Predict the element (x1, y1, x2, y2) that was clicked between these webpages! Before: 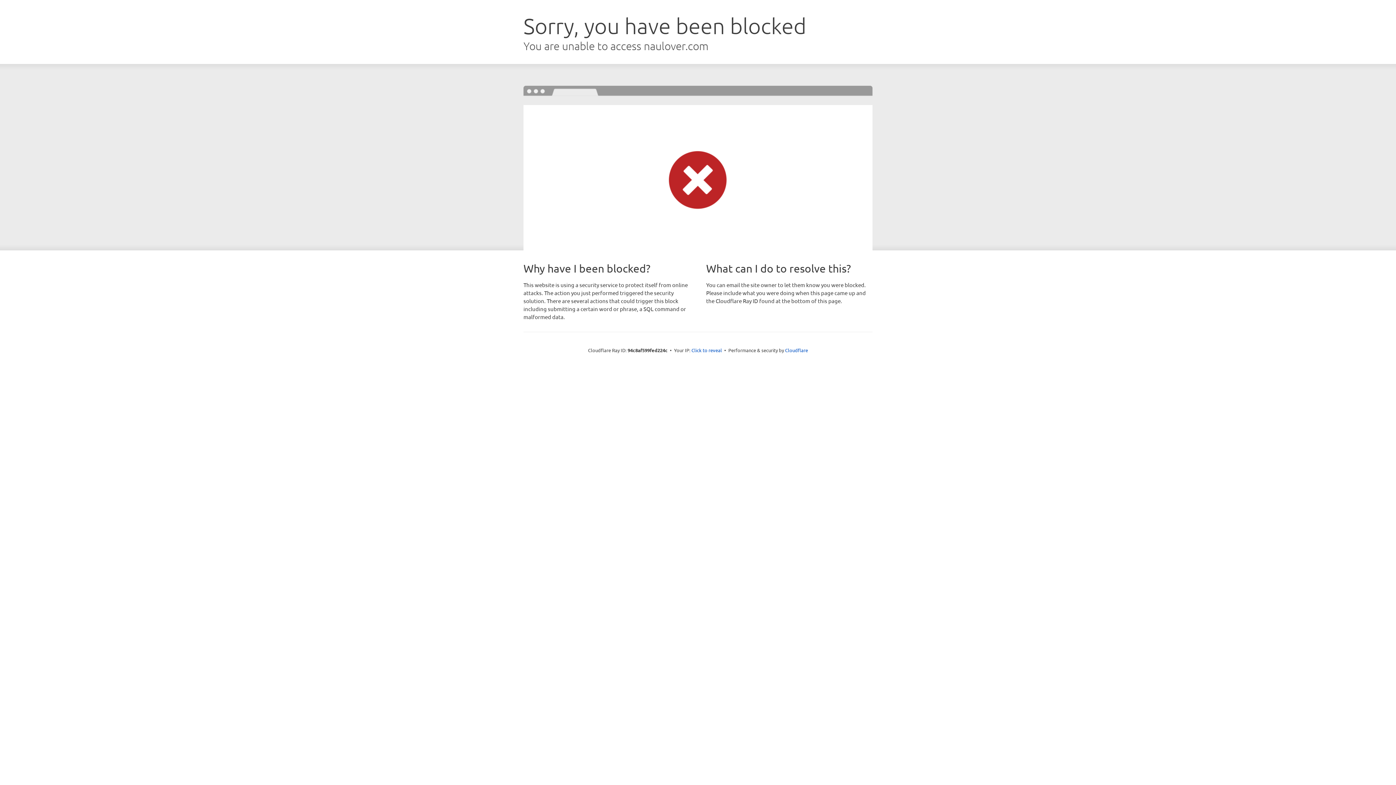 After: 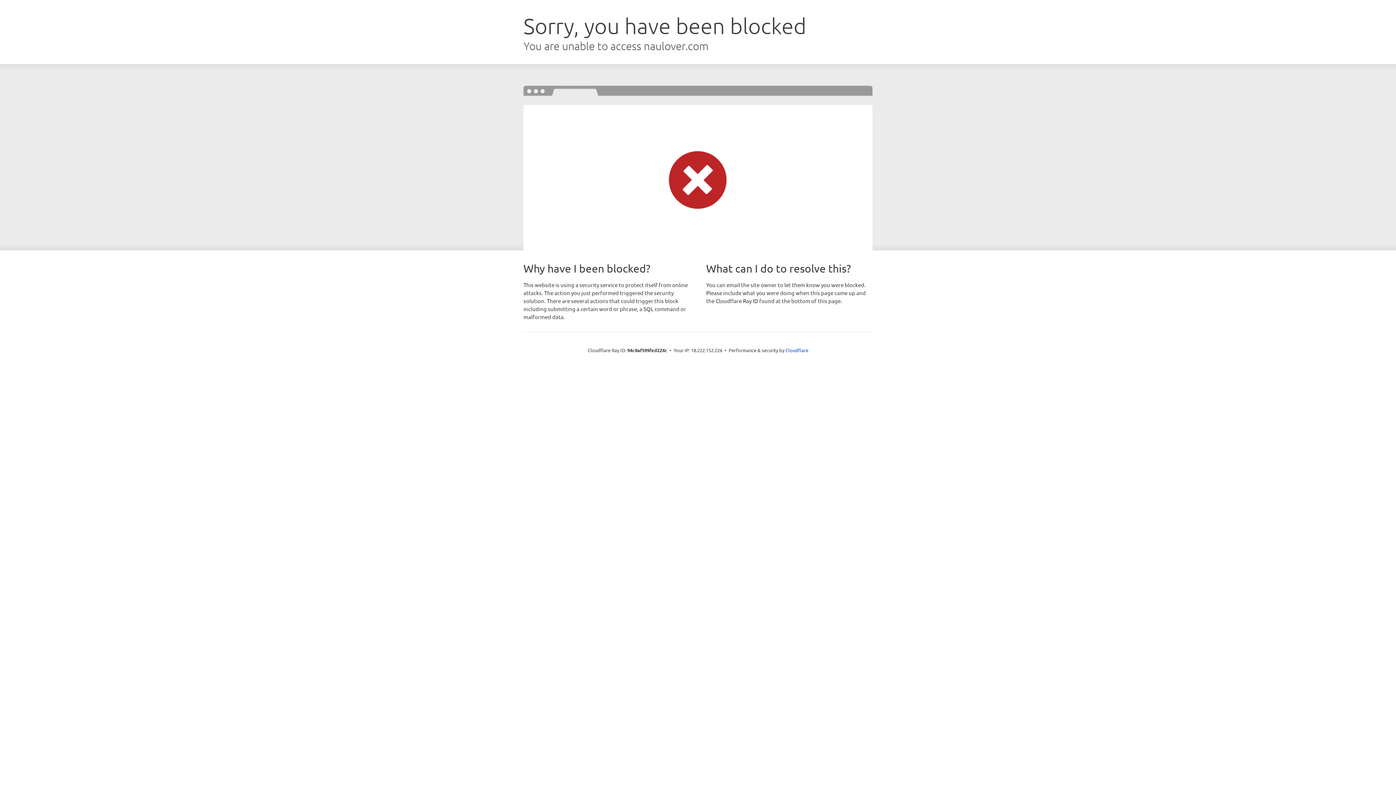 Action: label: Click to reveal bbox: (691, 346, 722, 353)